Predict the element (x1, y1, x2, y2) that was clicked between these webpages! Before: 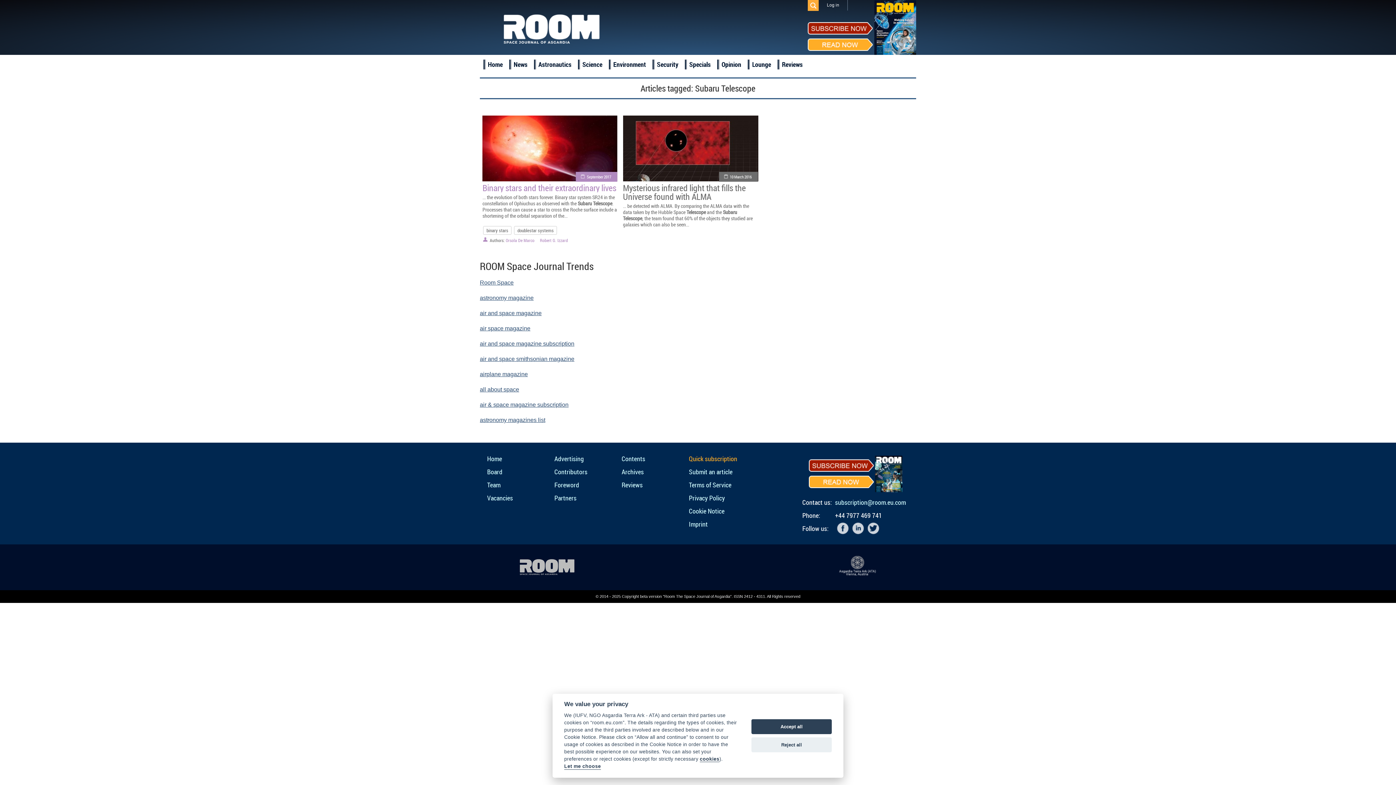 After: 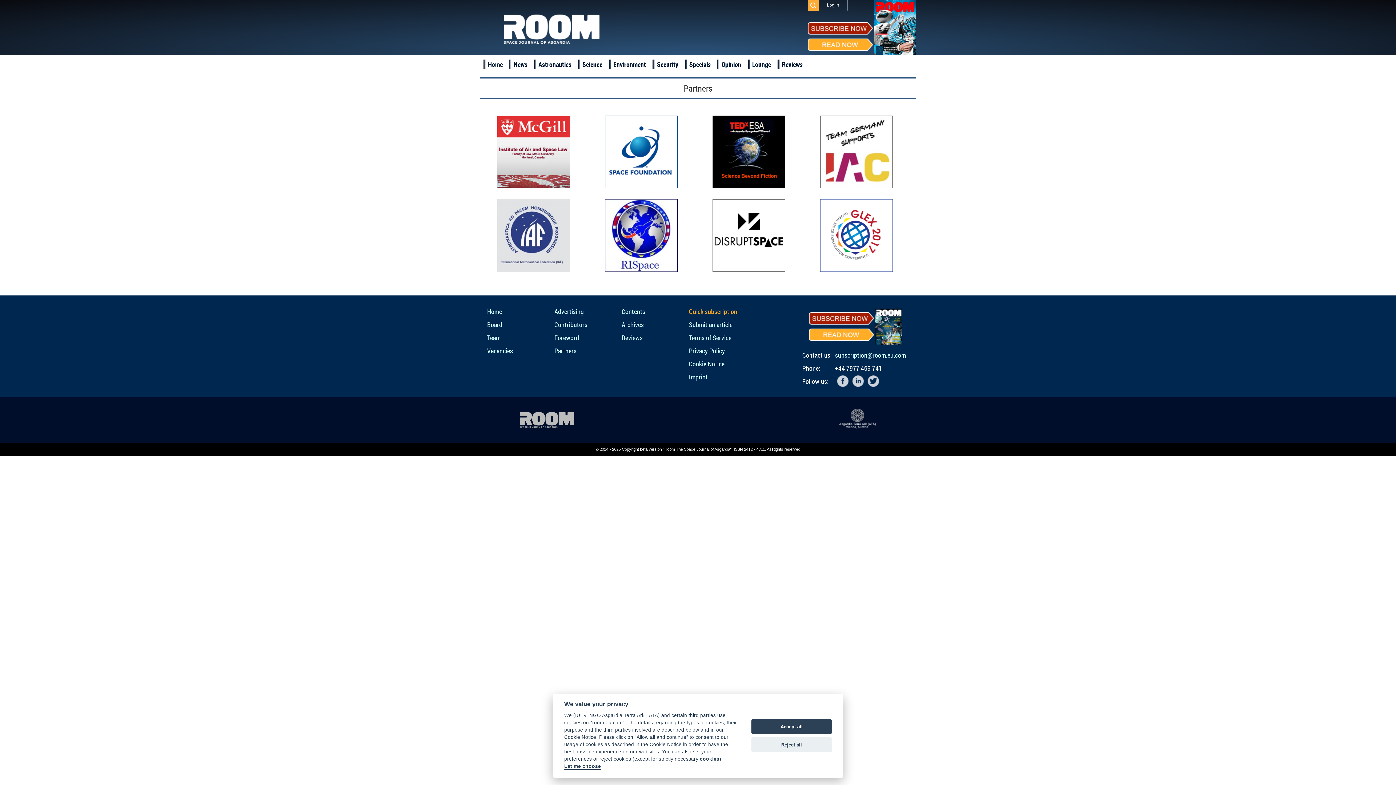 Action: label: Partners bbox: (554, 495, 576, 501)